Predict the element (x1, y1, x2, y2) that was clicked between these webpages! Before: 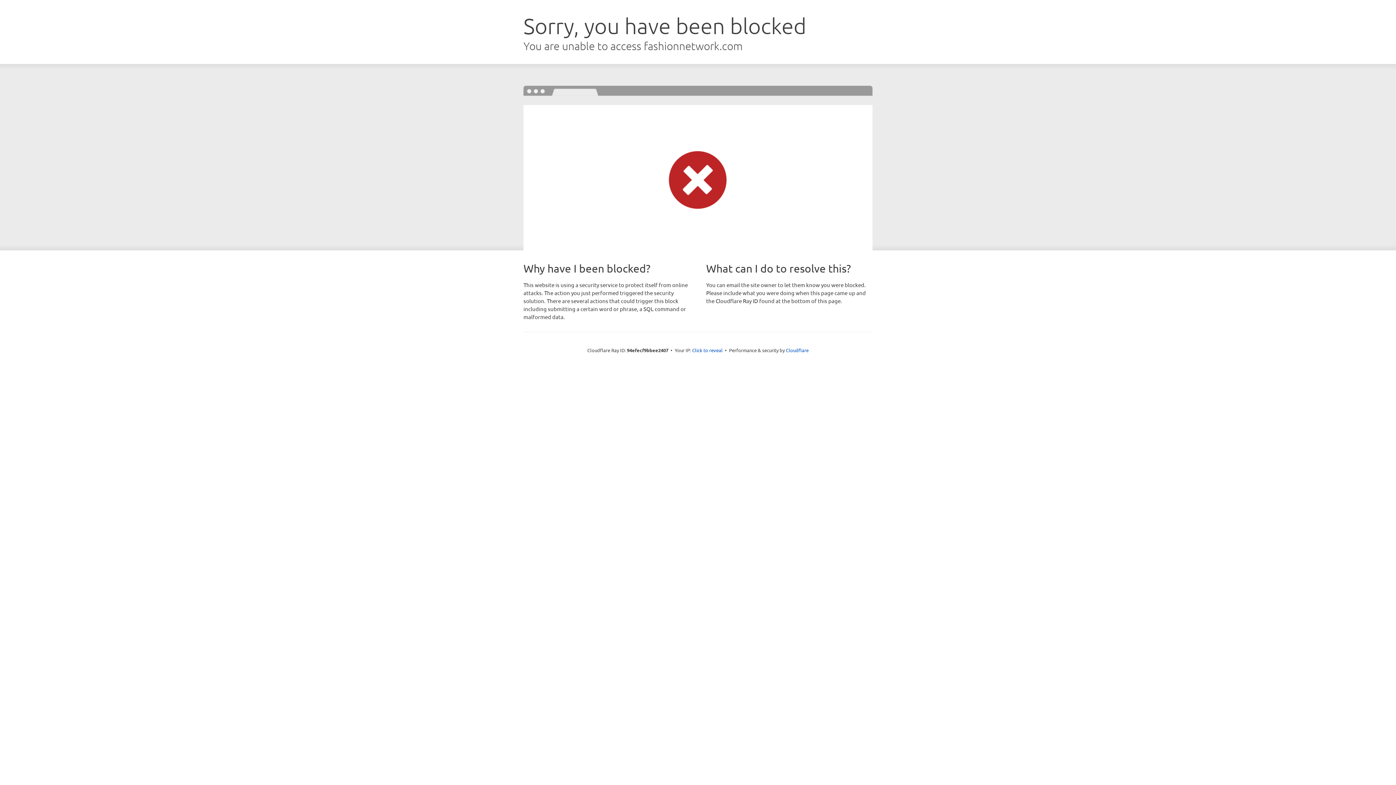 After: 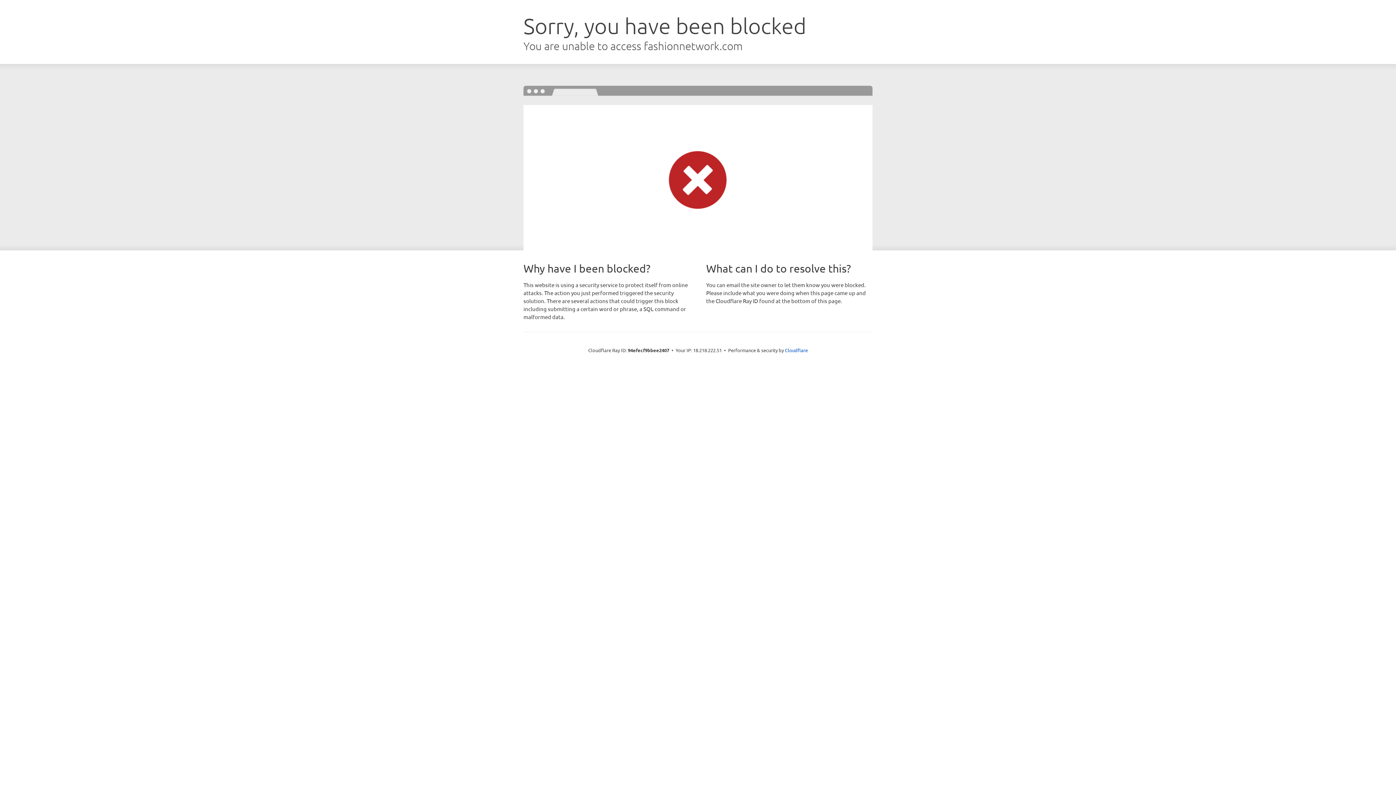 Action: bbox: (692, 346, 722, 353) label: Click to reveal